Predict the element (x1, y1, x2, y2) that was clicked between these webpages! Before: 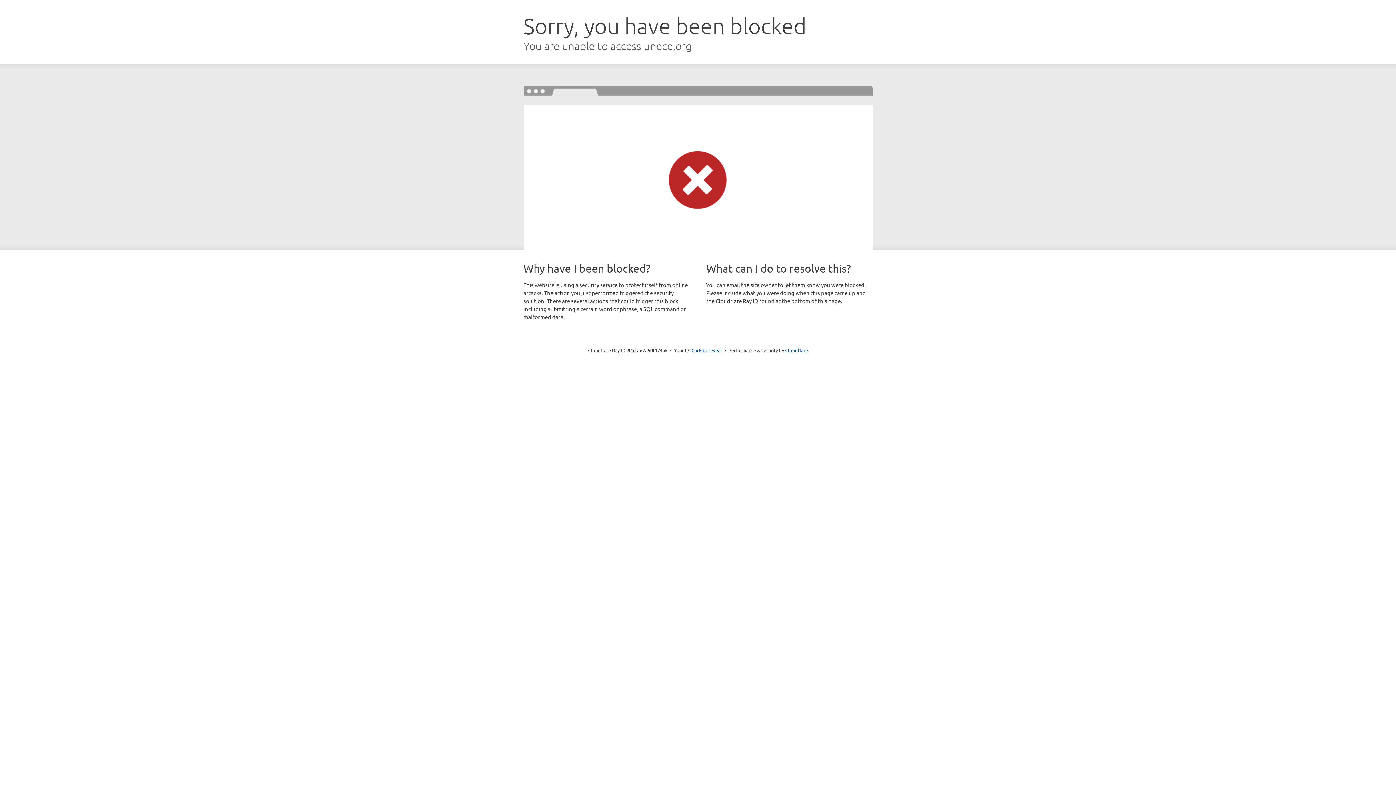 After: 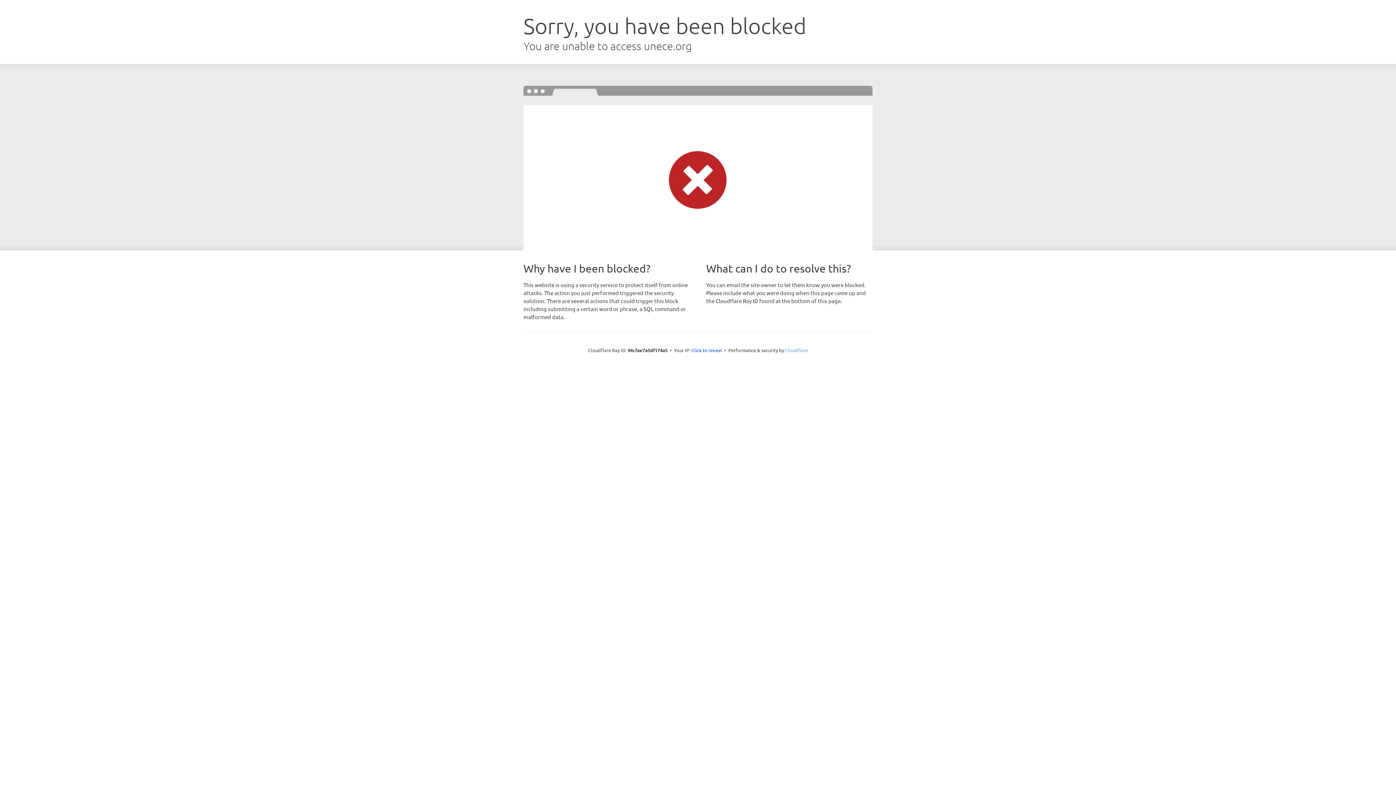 Action: label: Cloudflare bbox: (785, 347, 808, 353)